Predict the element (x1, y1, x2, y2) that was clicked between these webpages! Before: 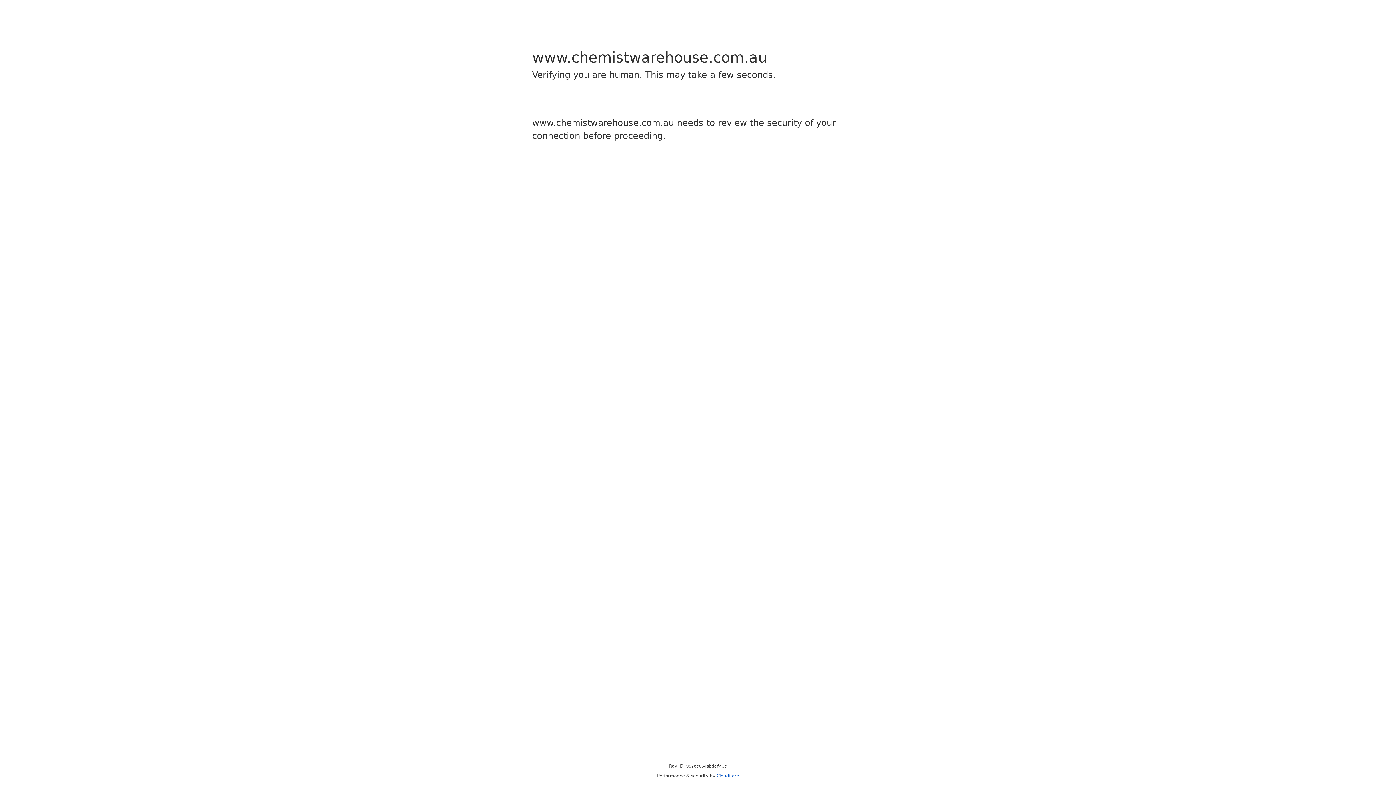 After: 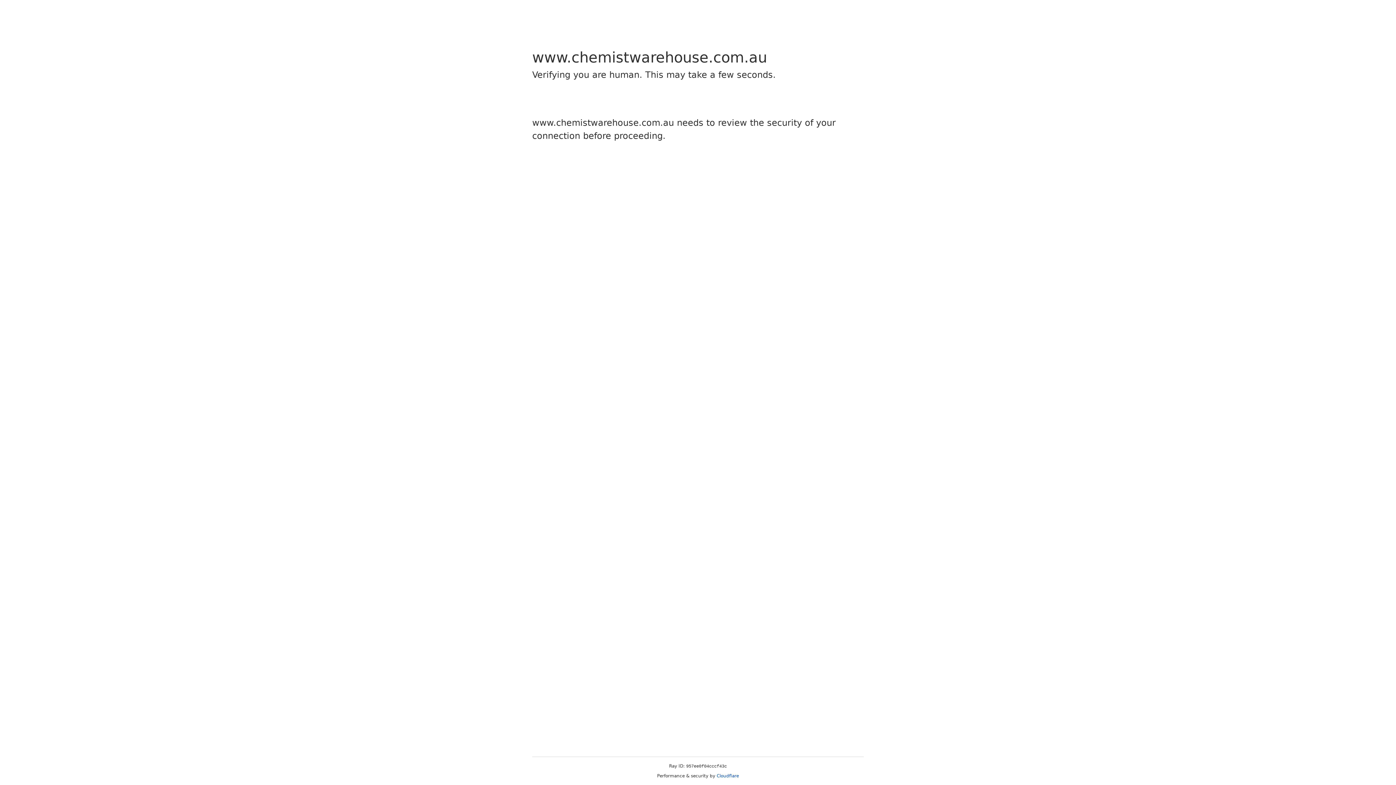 Action: label: Cloudflare bbox: (716, 773, 739, 778)